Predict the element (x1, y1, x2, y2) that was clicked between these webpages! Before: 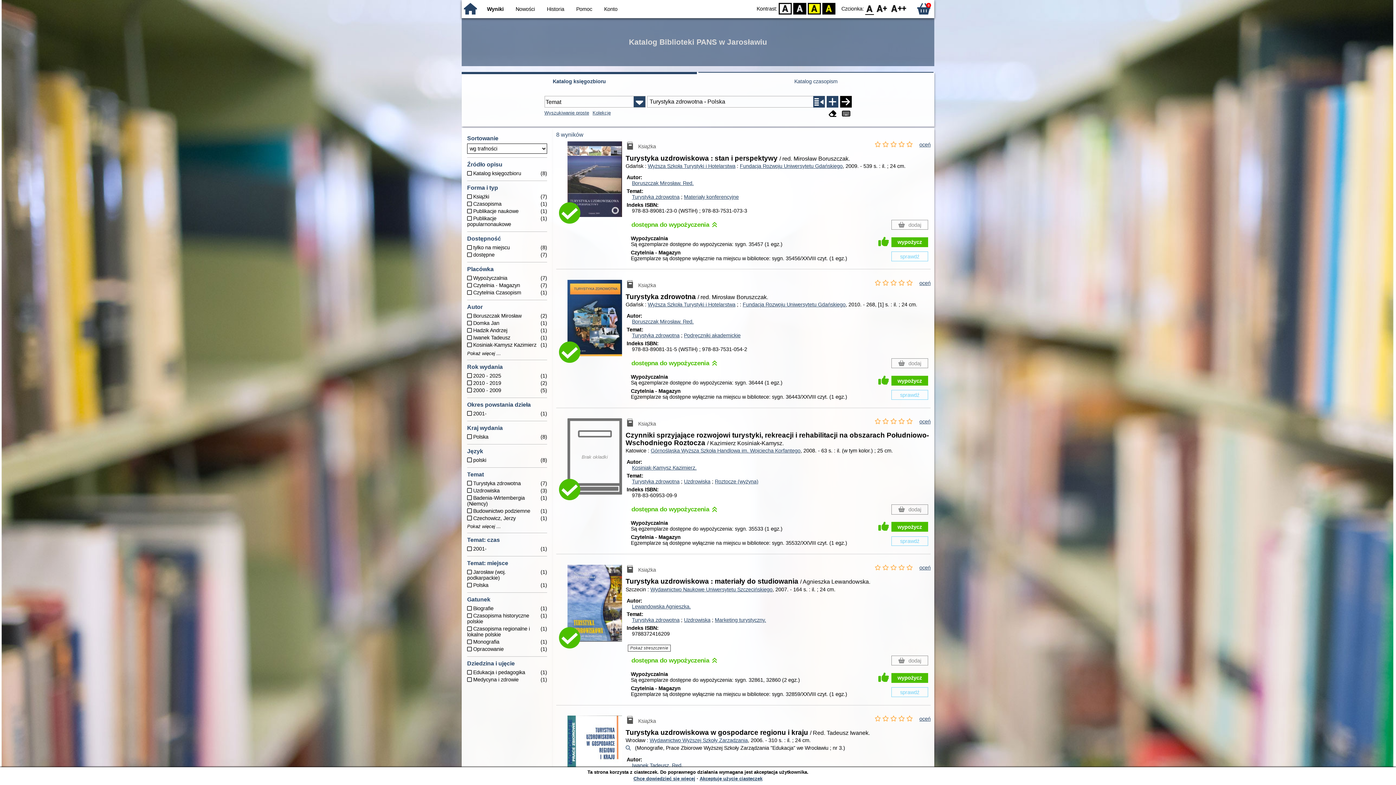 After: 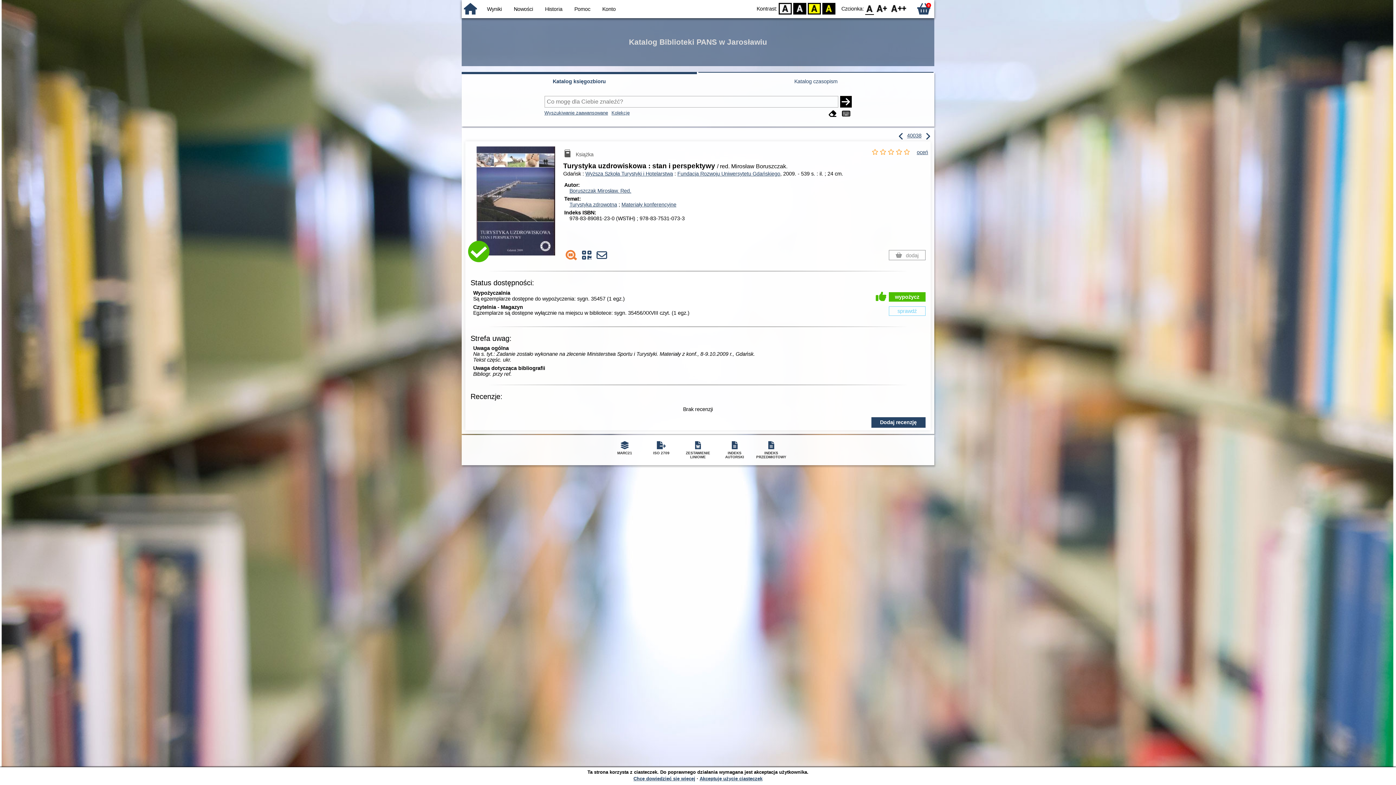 Action: bbox: (625, 155, 850, 161) label: Turystyka uzdrowiskowa : stan i perspektywy / red. Mirosław Boruszczak.